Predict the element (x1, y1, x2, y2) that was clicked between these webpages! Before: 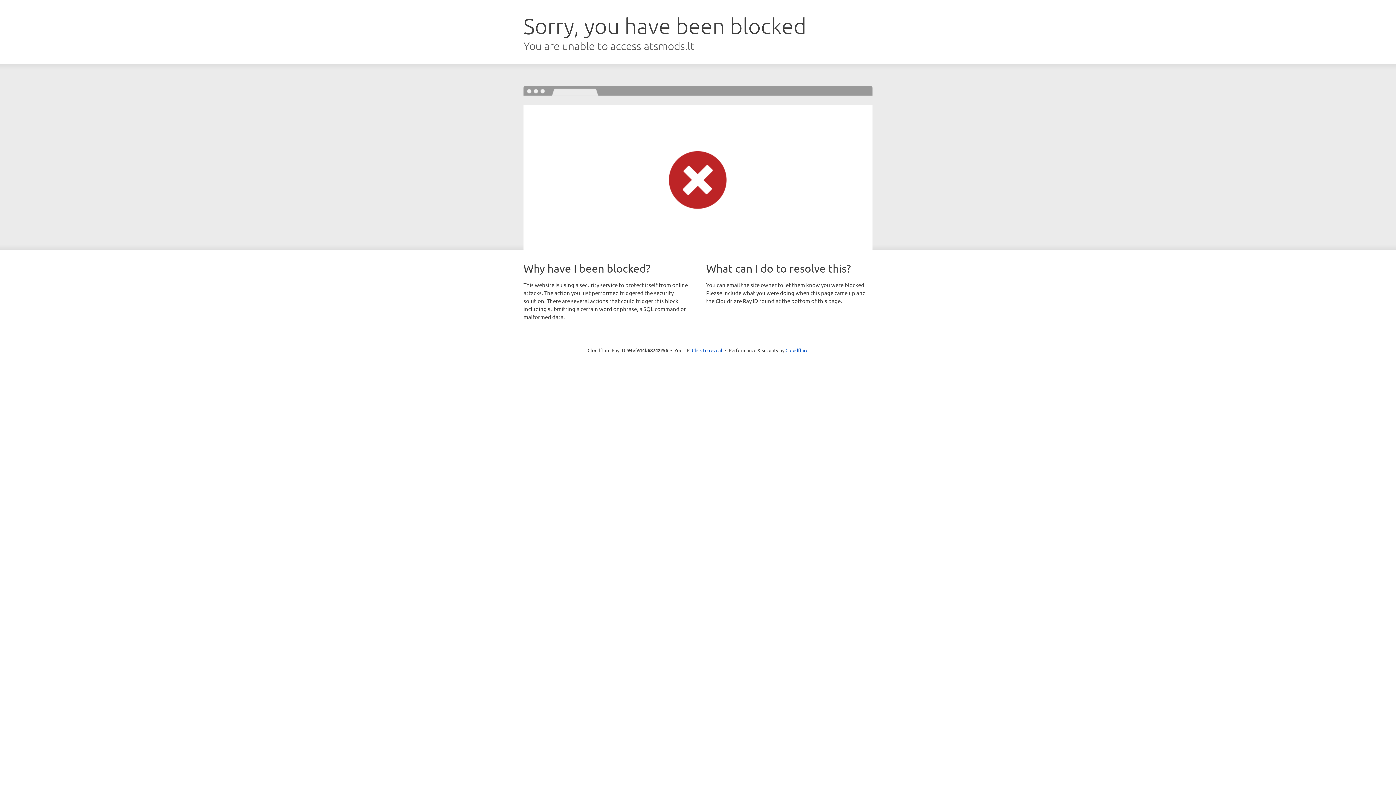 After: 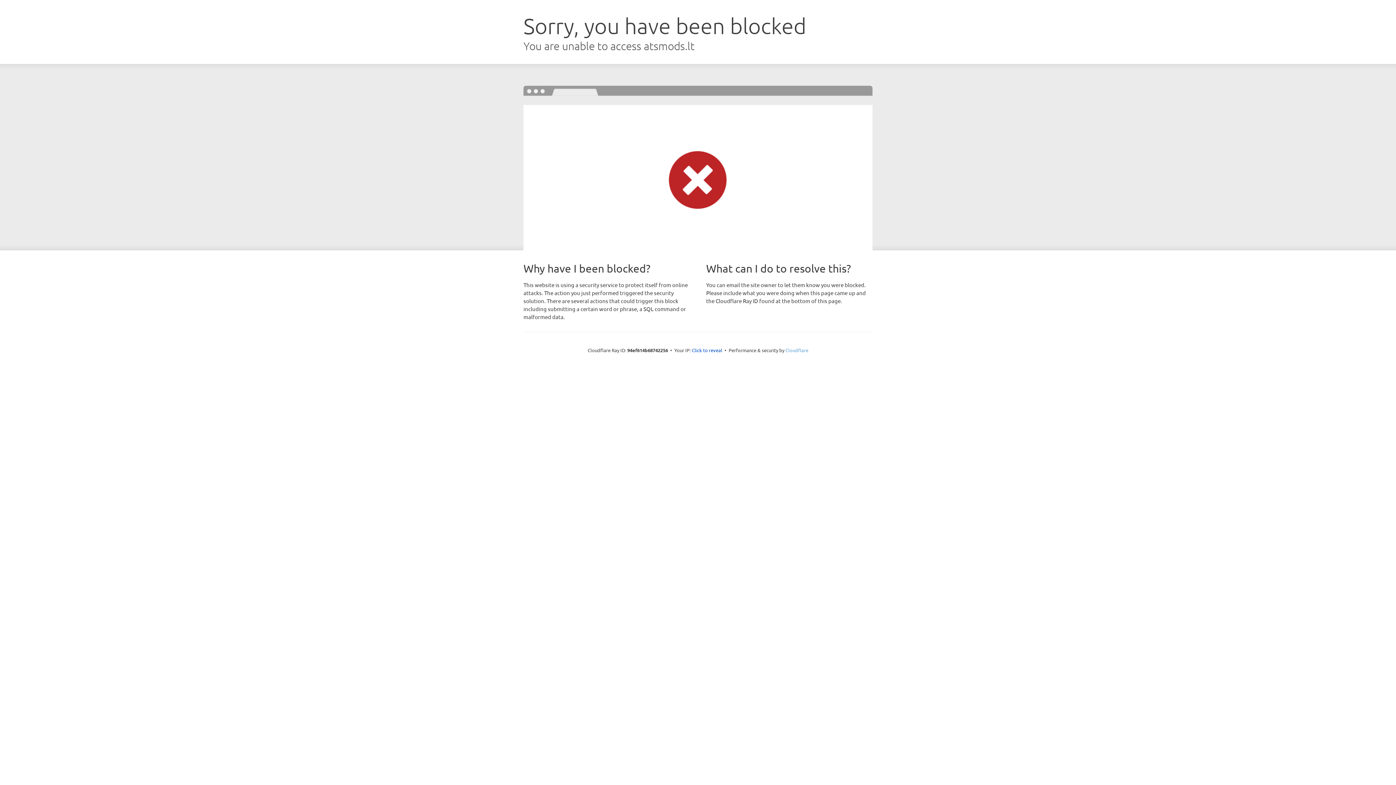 Action: label: Cloudflare bbox: (785, 347, 808, 353)